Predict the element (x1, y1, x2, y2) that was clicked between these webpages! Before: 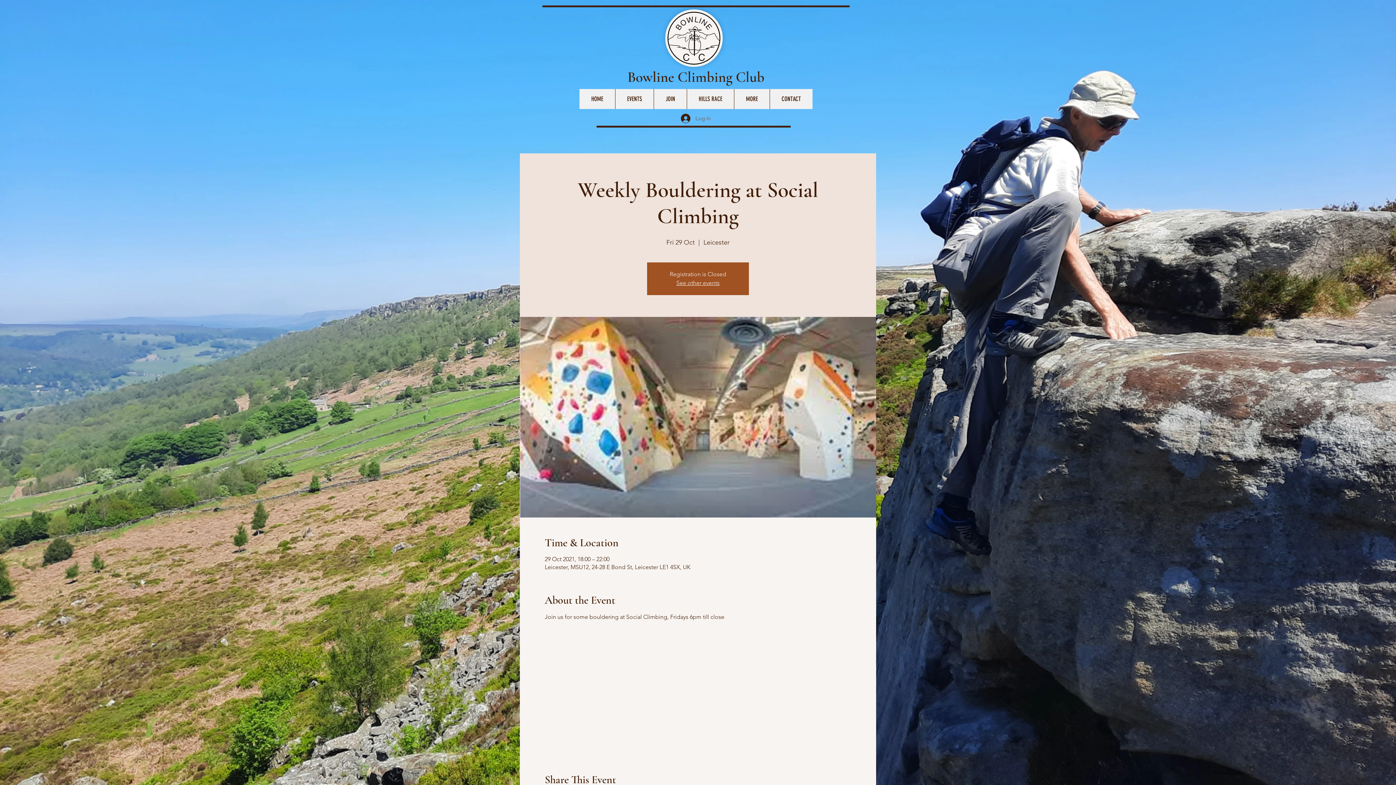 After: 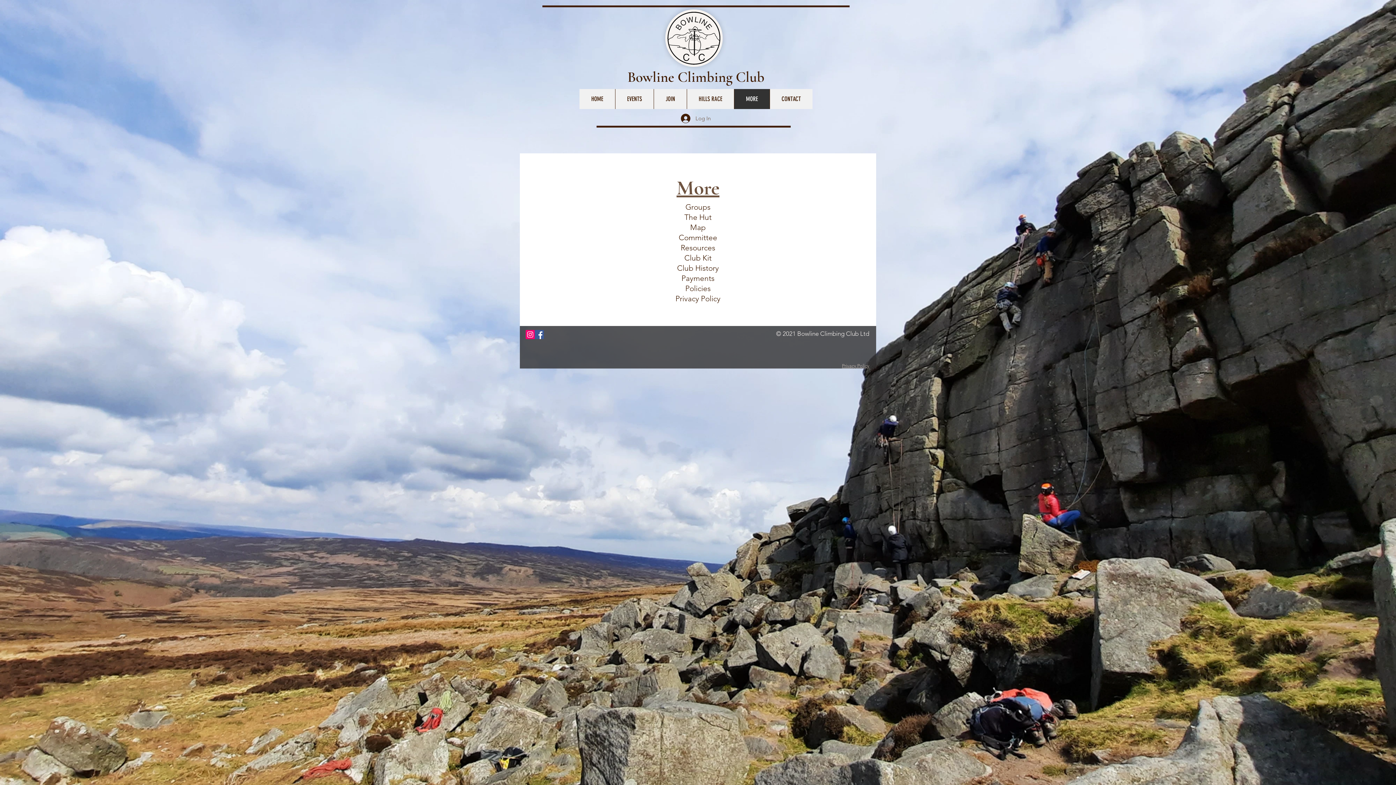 Action: label: MORE bbox: (734, 89, 769, 109)